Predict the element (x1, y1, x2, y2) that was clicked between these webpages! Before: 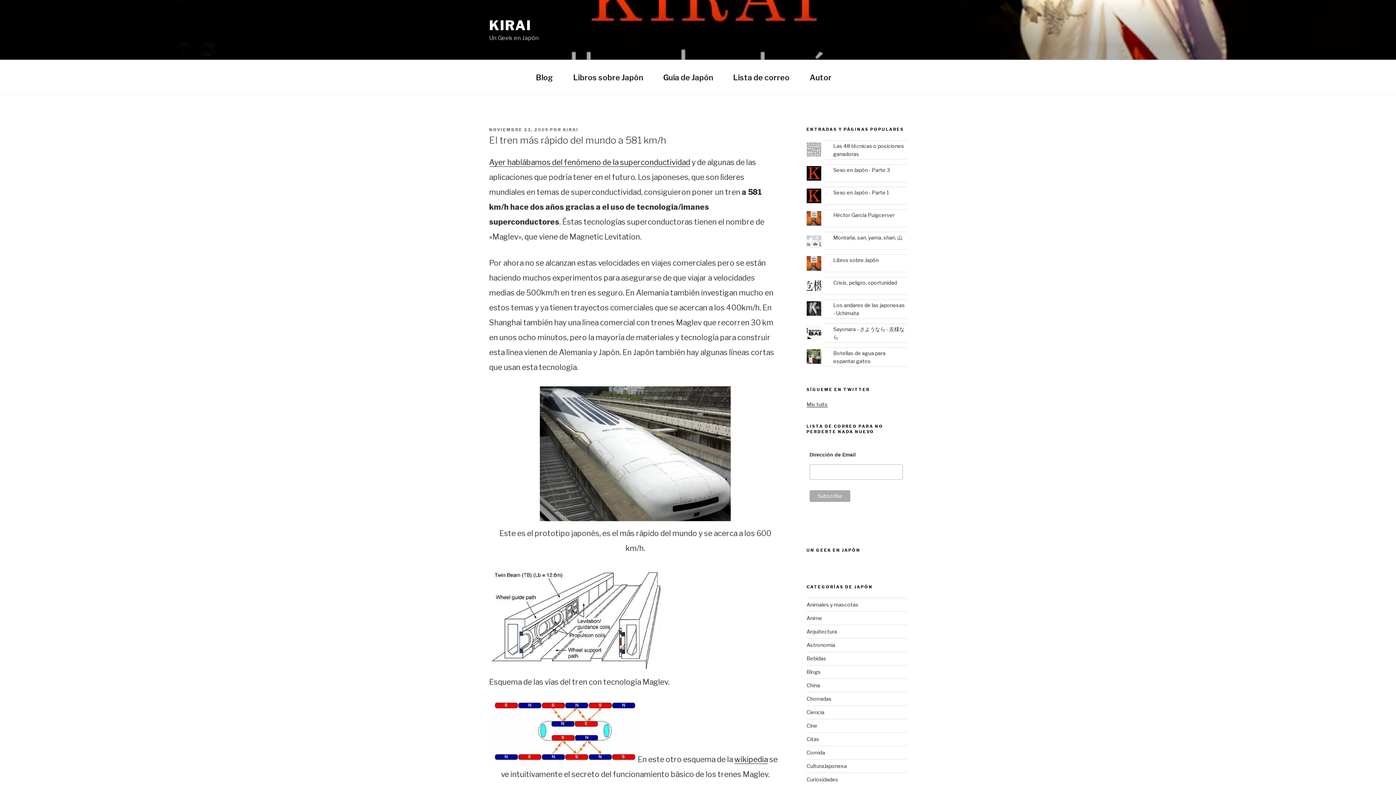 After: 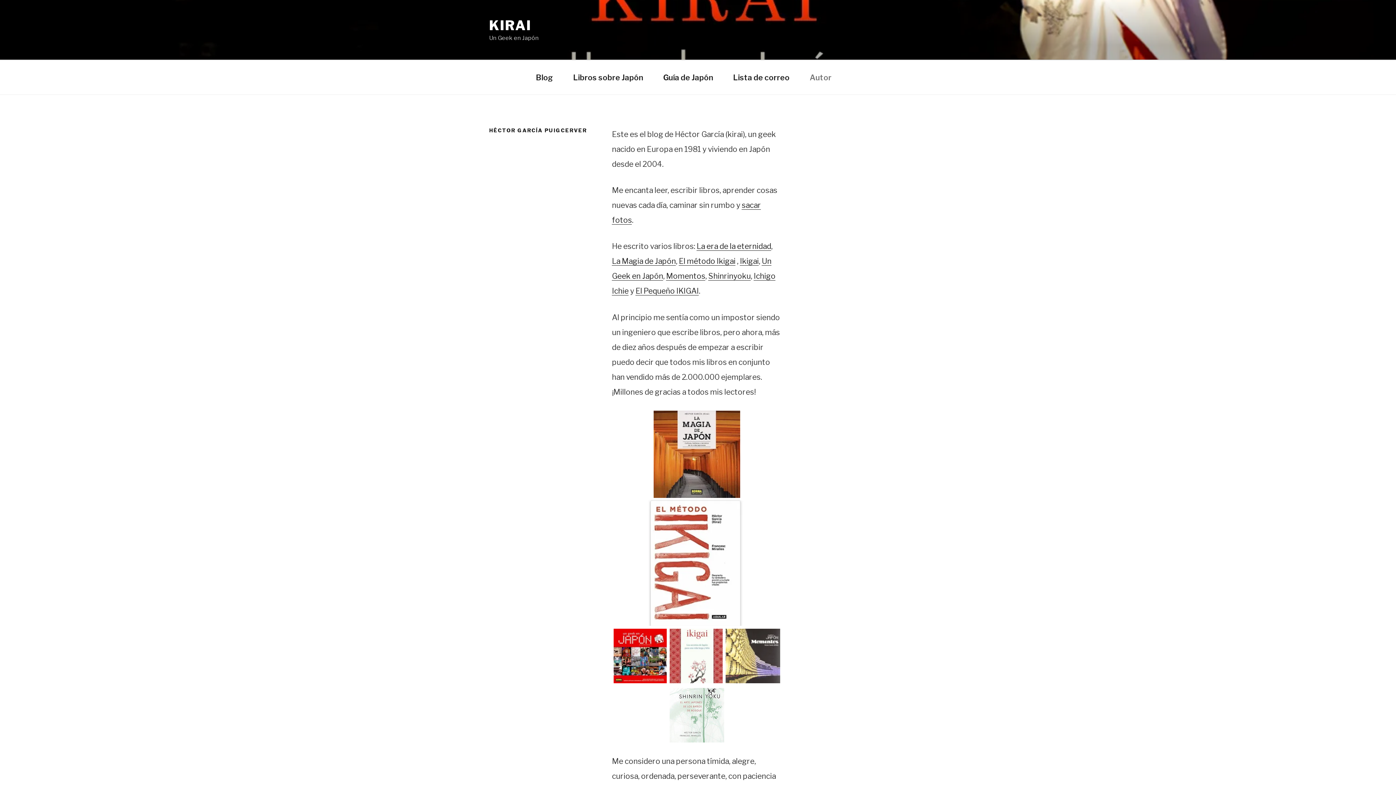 Action: bbox: (833, 211, 894, 218) label: Héctor García Puigcerver